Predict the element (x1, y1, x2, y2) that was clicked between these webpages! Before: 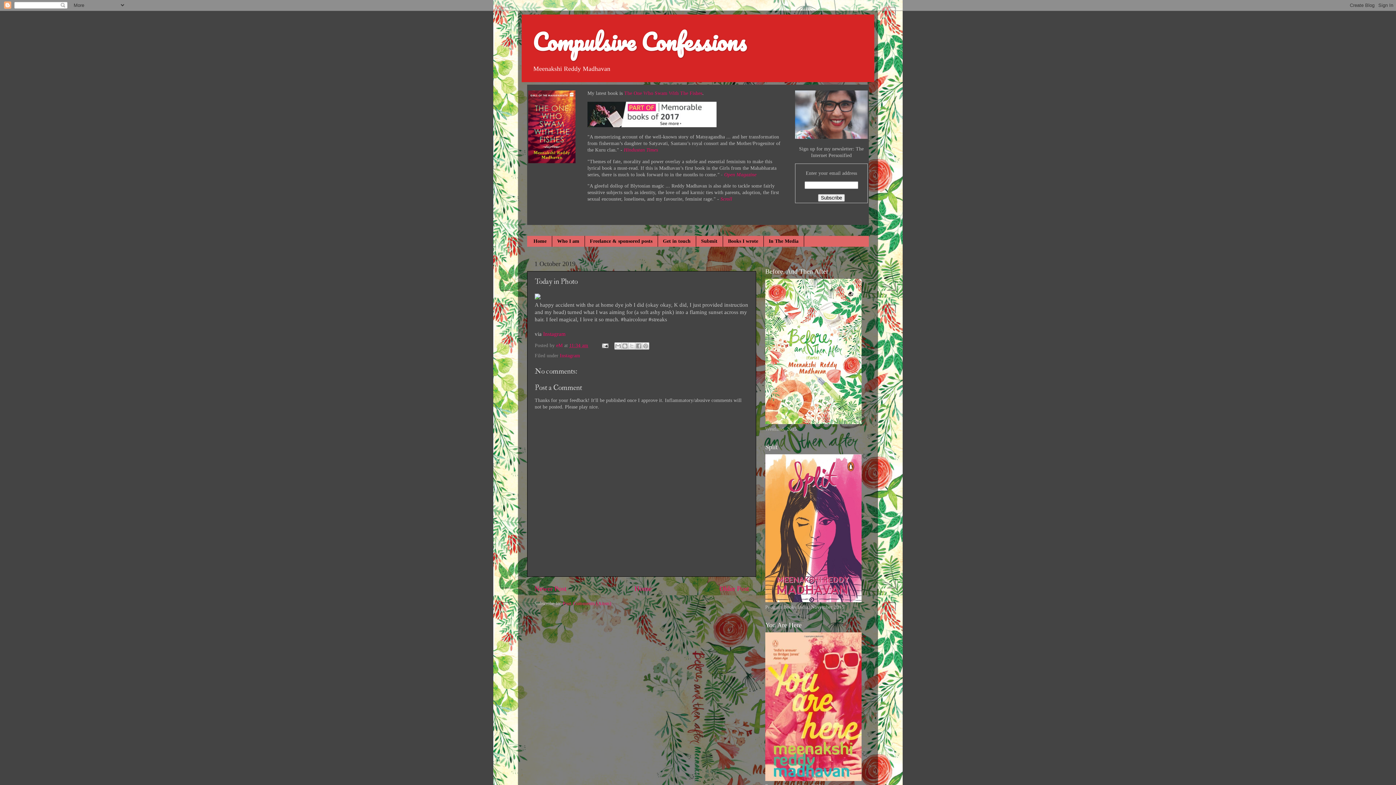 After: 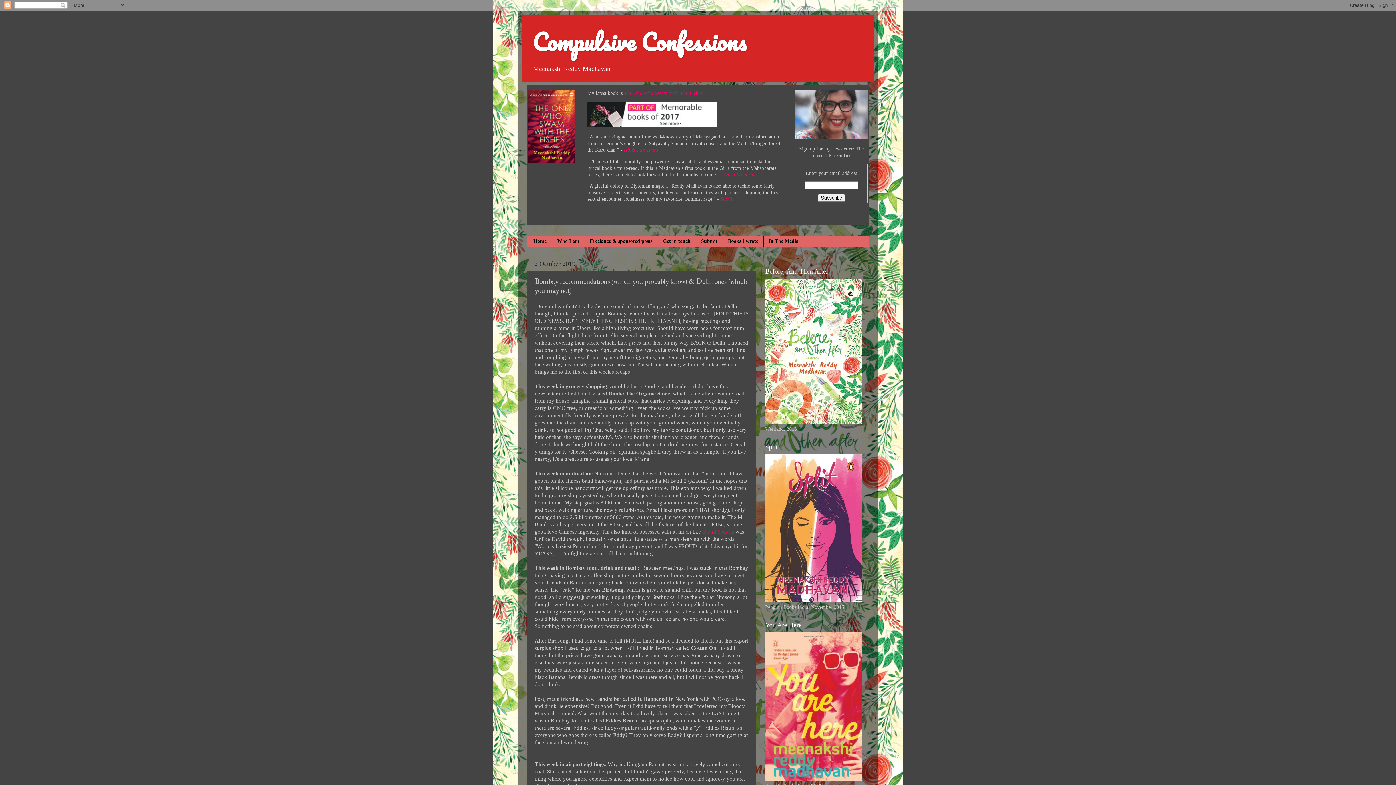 Action: bbox: (534, 585, 566, 592) label: Newer Post